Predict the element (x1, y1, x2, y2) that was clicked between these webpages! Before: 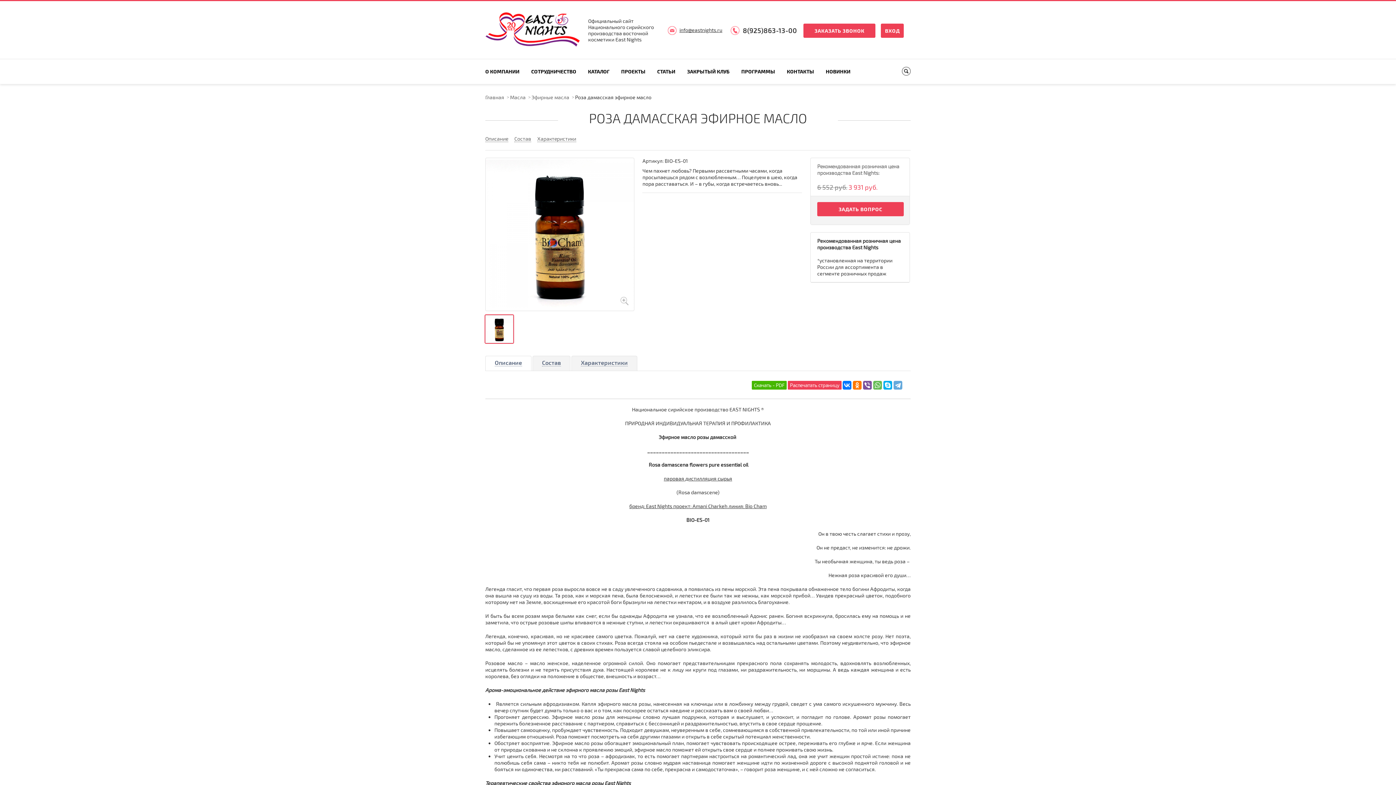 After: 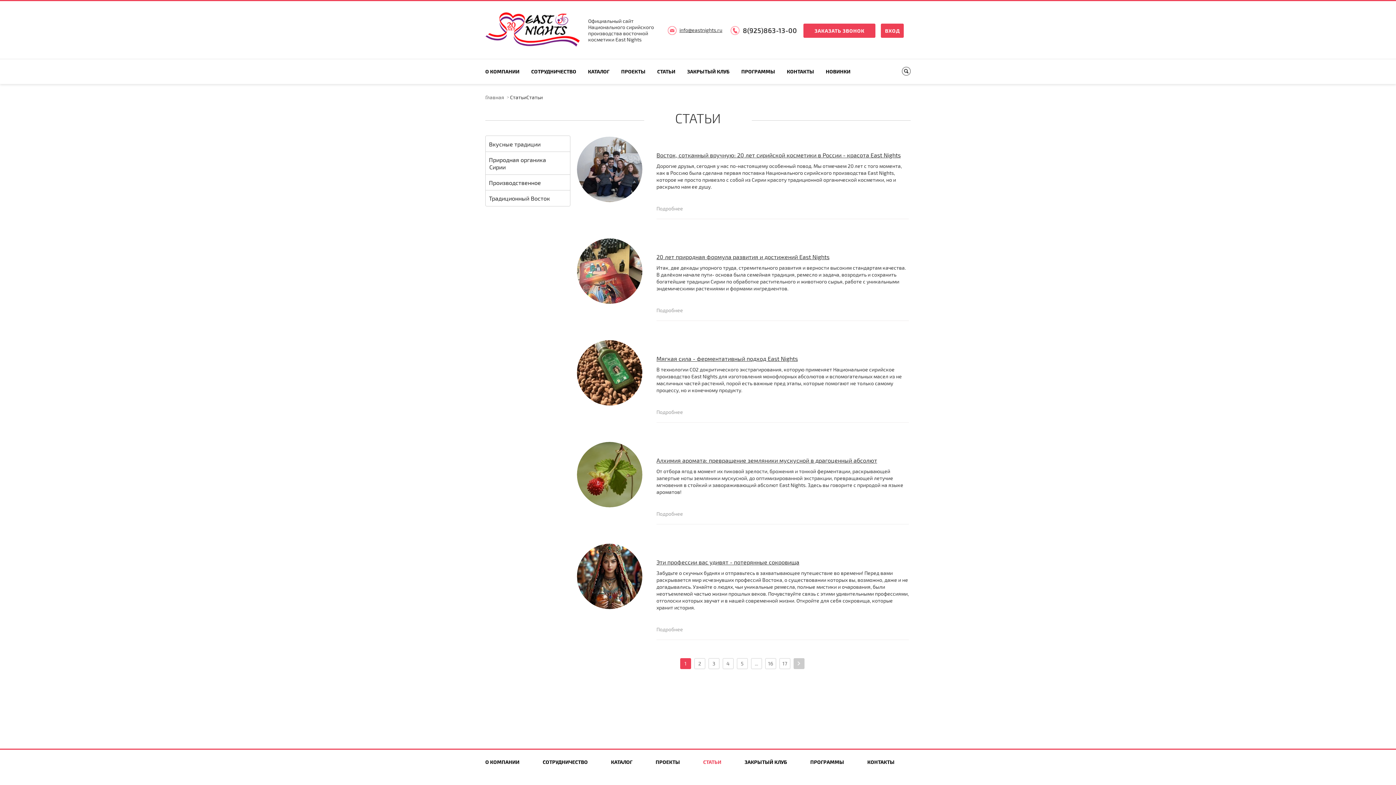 Action: bbox: (657, 59, 675, 84) label: СТАТЬИ